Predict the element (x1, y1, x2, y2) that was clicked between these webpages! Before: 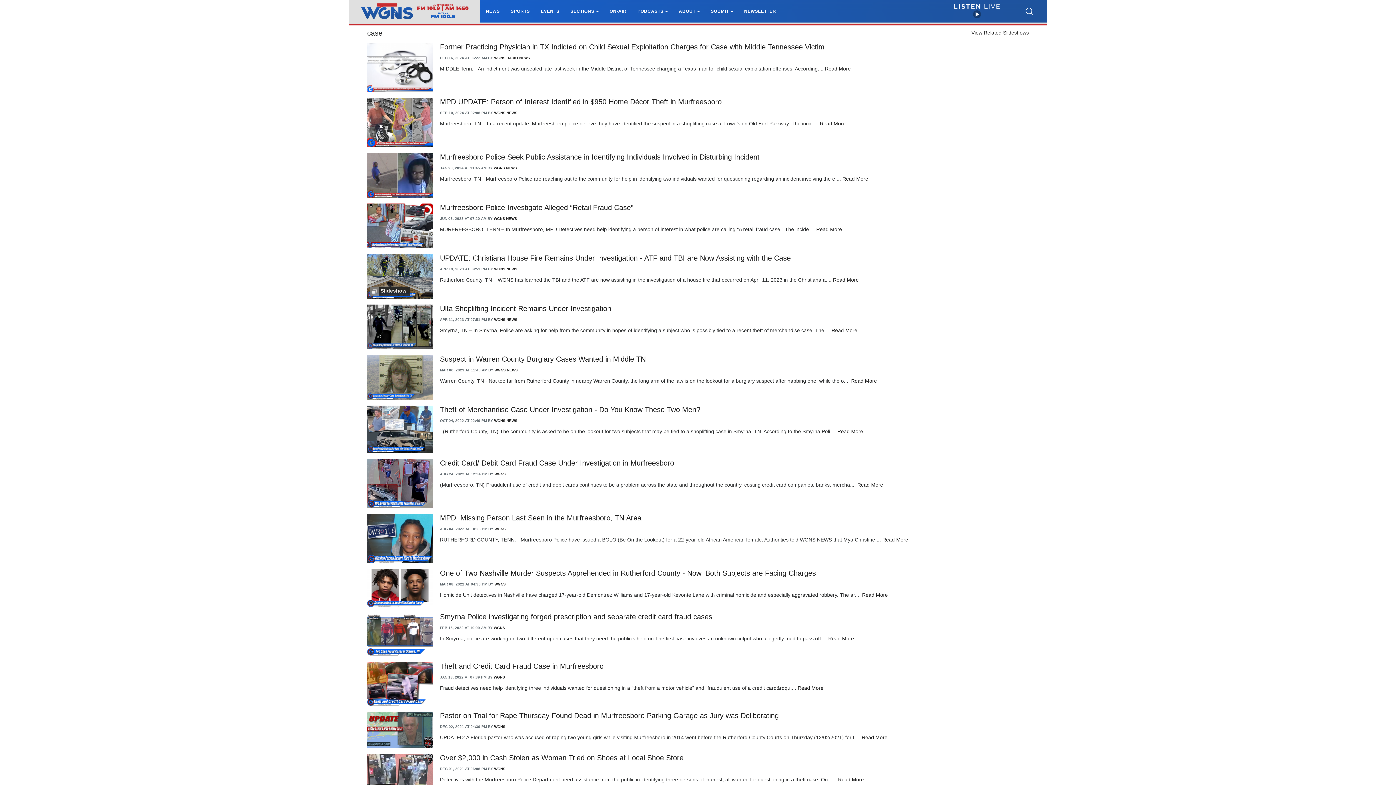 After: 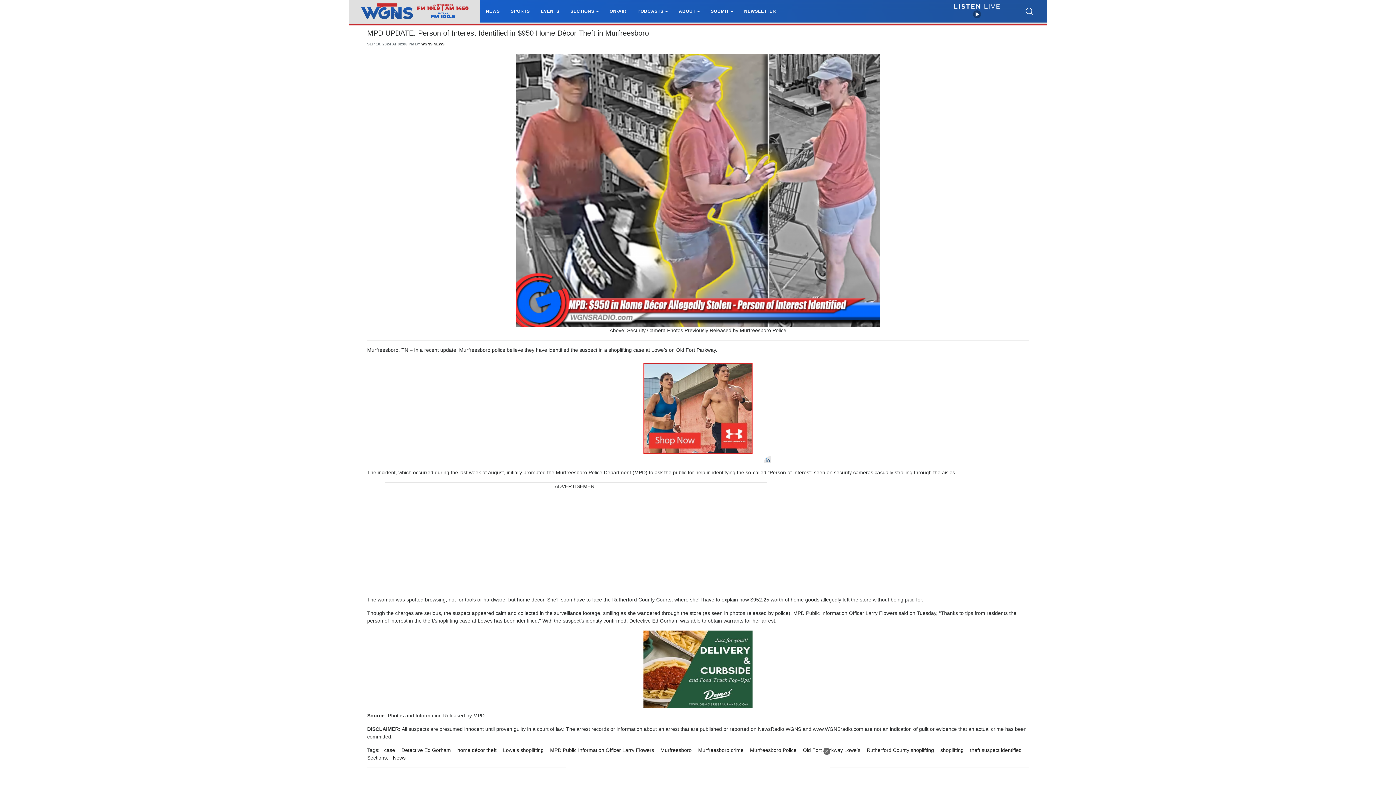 Action: bbox: (440, 97, 721, 105) label: MPD UPDATE: Person of Interest Identified in $950 Home Décor Theft in Murfreesboro